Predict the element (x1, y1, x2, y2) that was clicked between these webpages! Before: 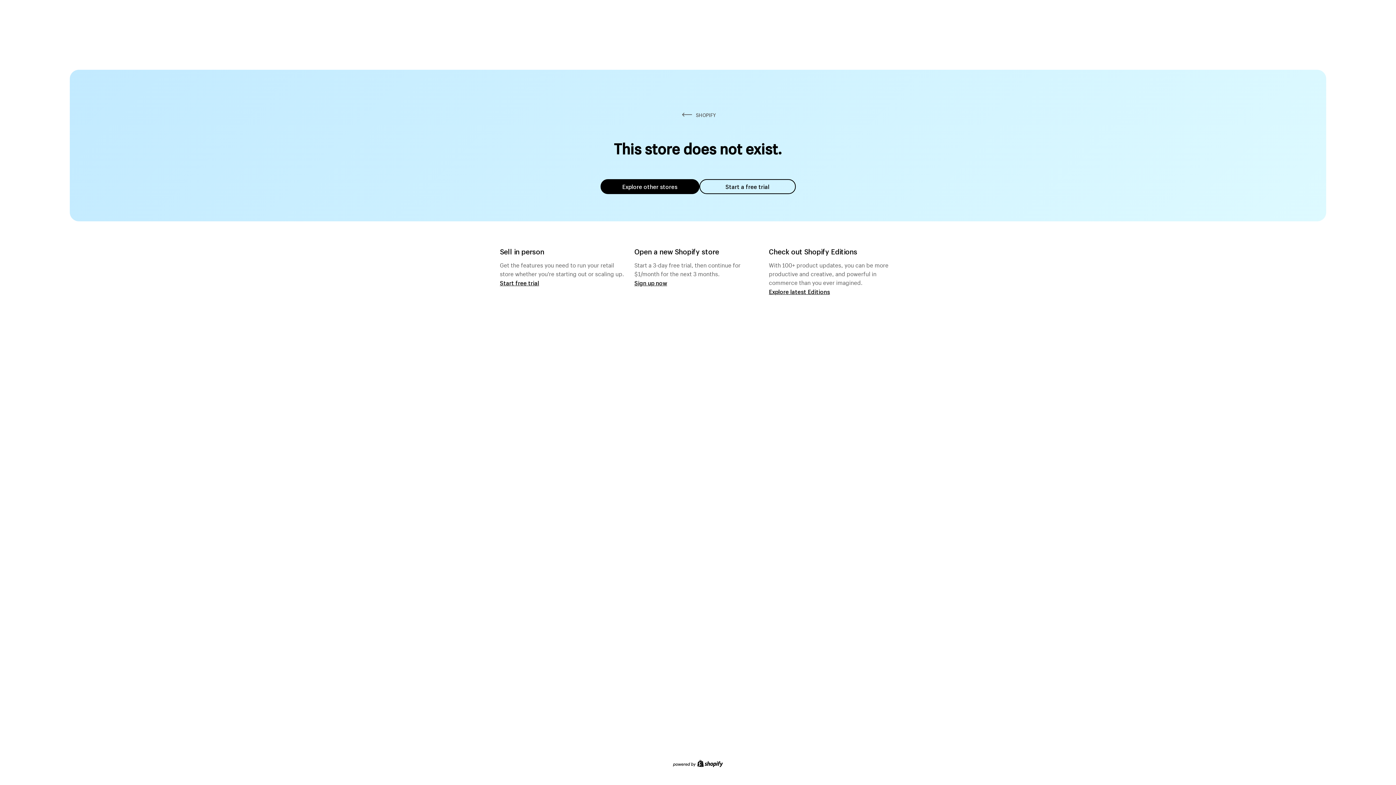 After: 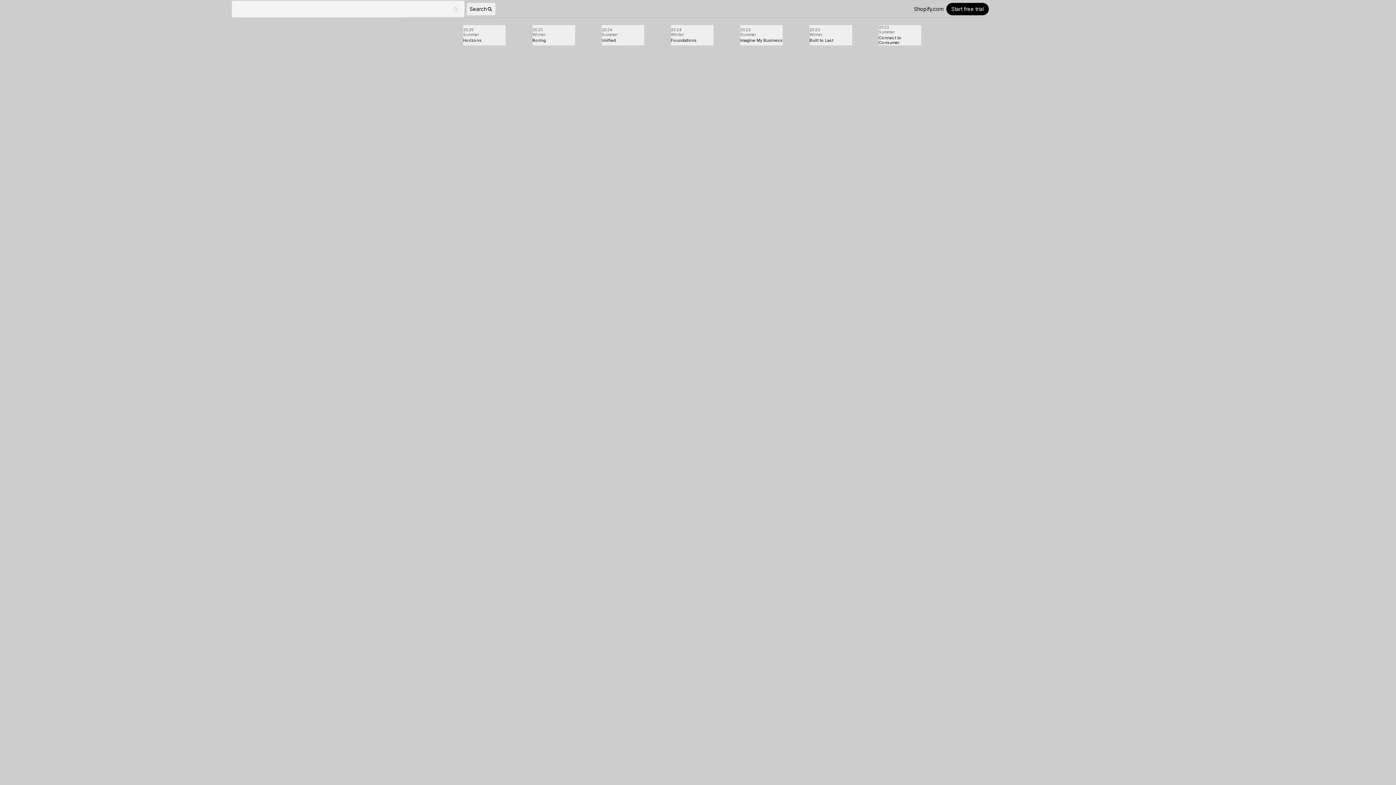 Action: bbox: (769, 287, 830, 295) label: Explore latest Editions